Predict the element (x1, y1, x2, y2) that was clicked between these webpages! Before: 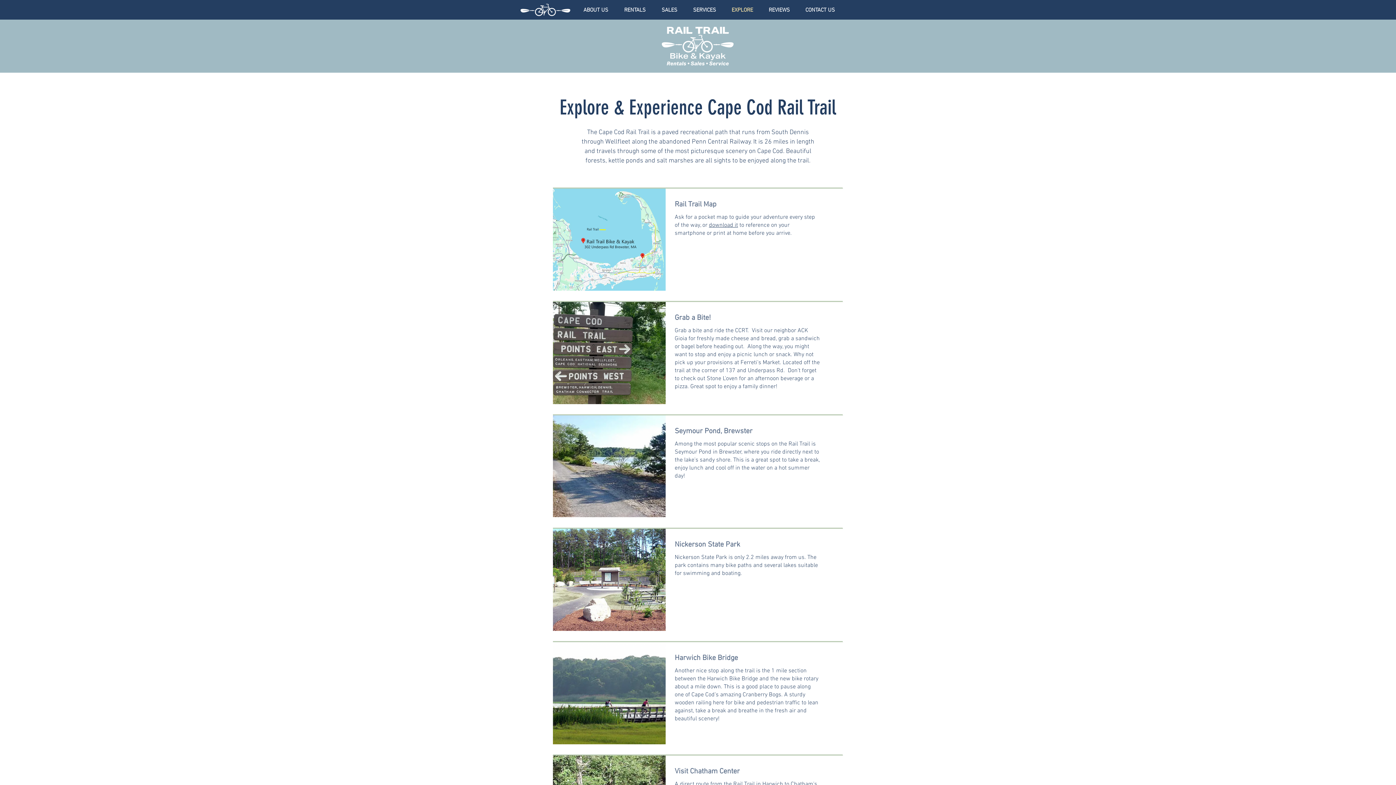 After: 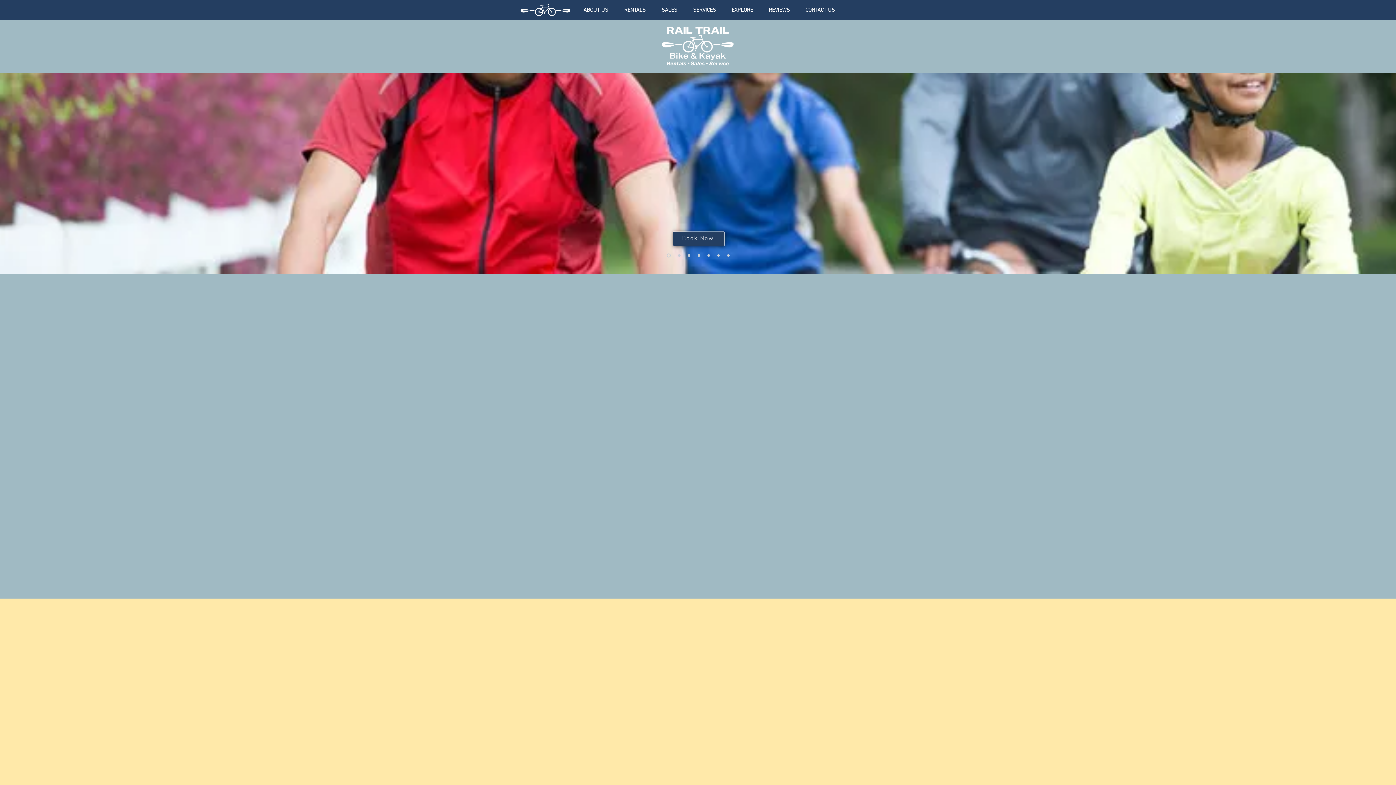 Action: bbox: (520, 3, 570, 16)